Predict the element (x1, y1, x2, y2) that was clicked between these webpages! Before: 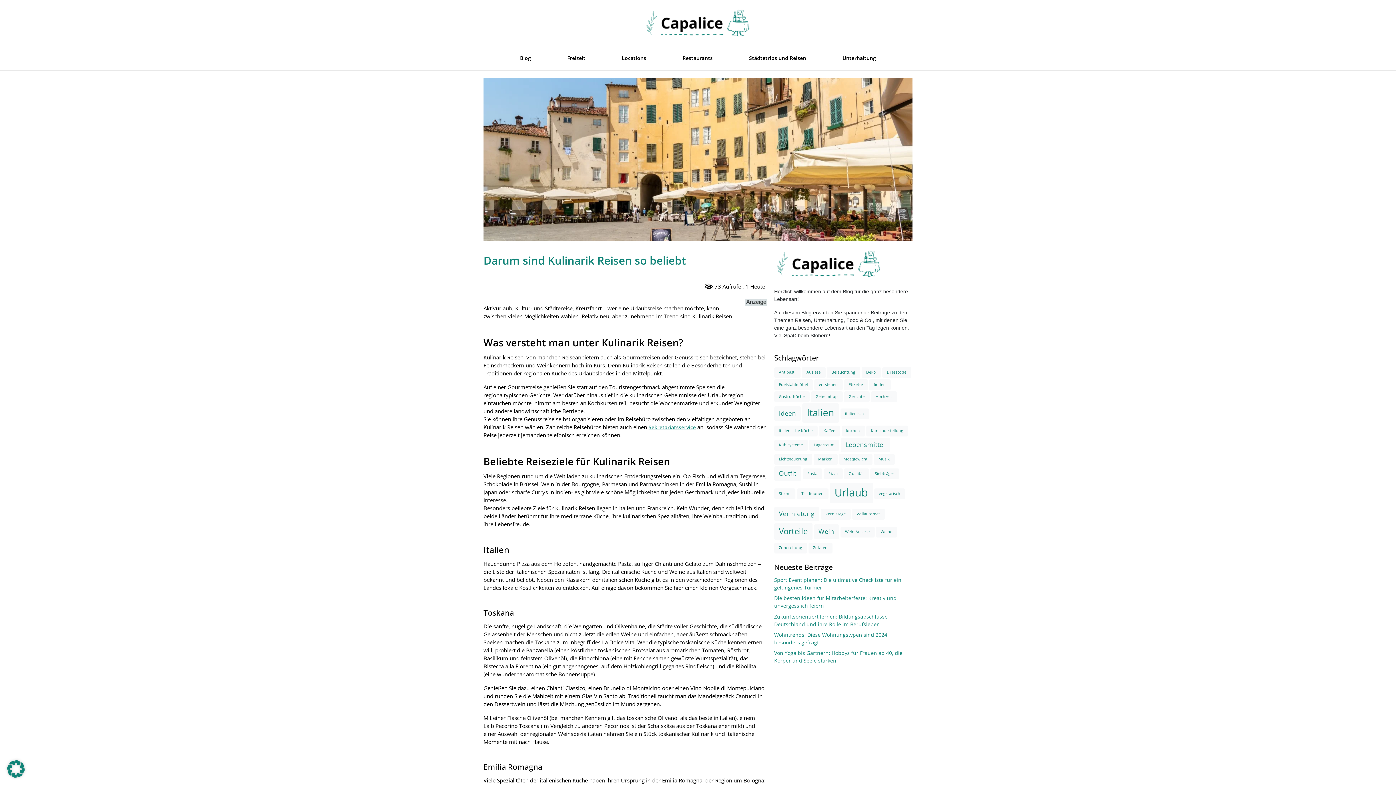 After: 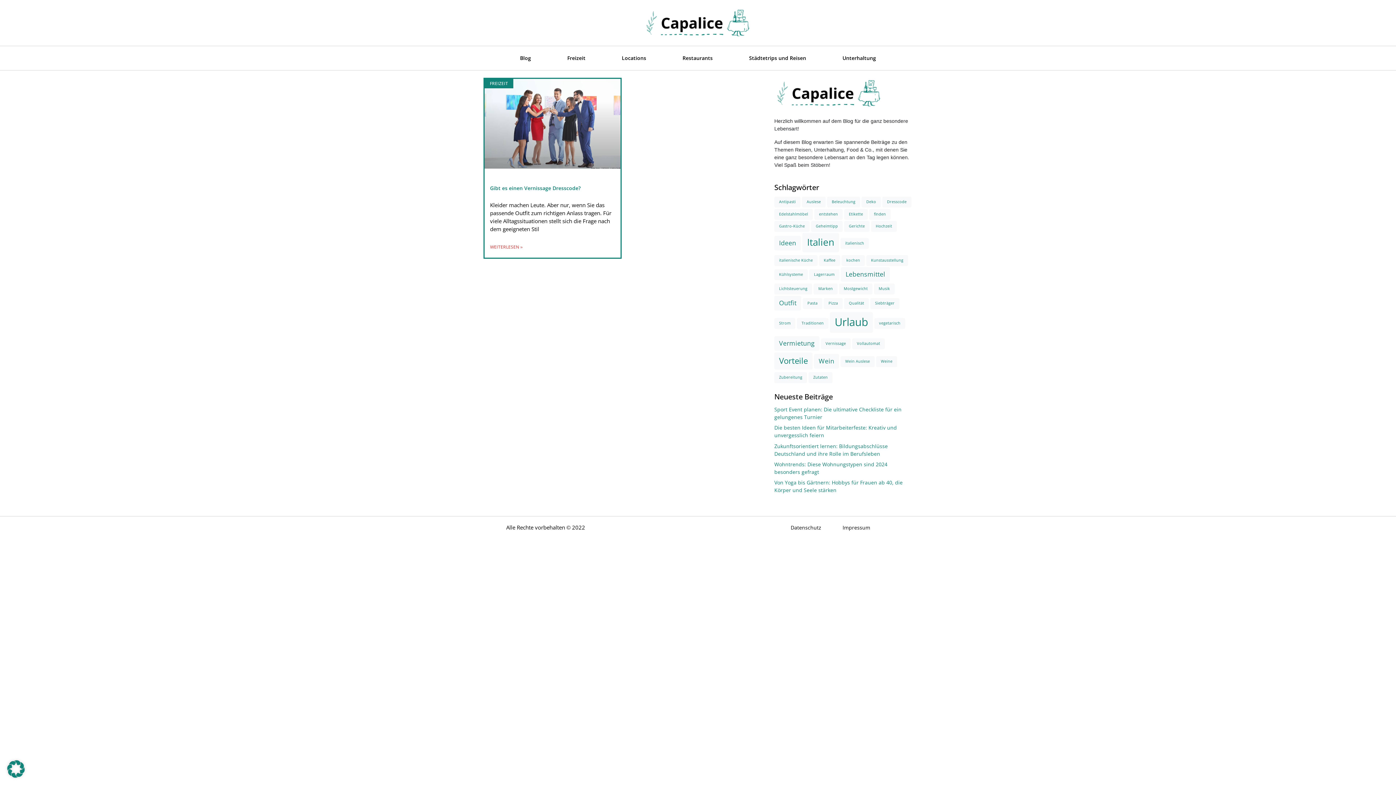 Action: label: Etikette (1 Eintrag) bbox: (844, 379, 867, 390)